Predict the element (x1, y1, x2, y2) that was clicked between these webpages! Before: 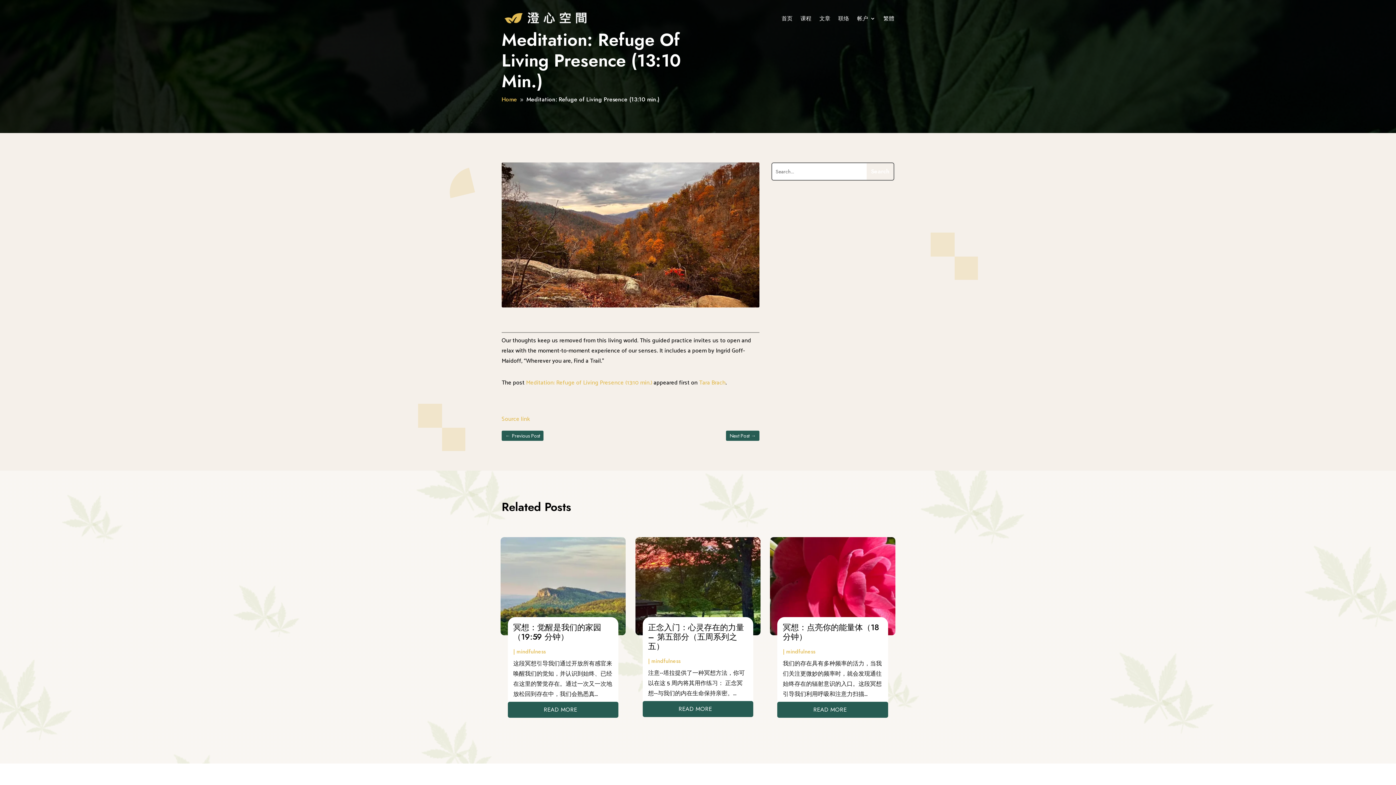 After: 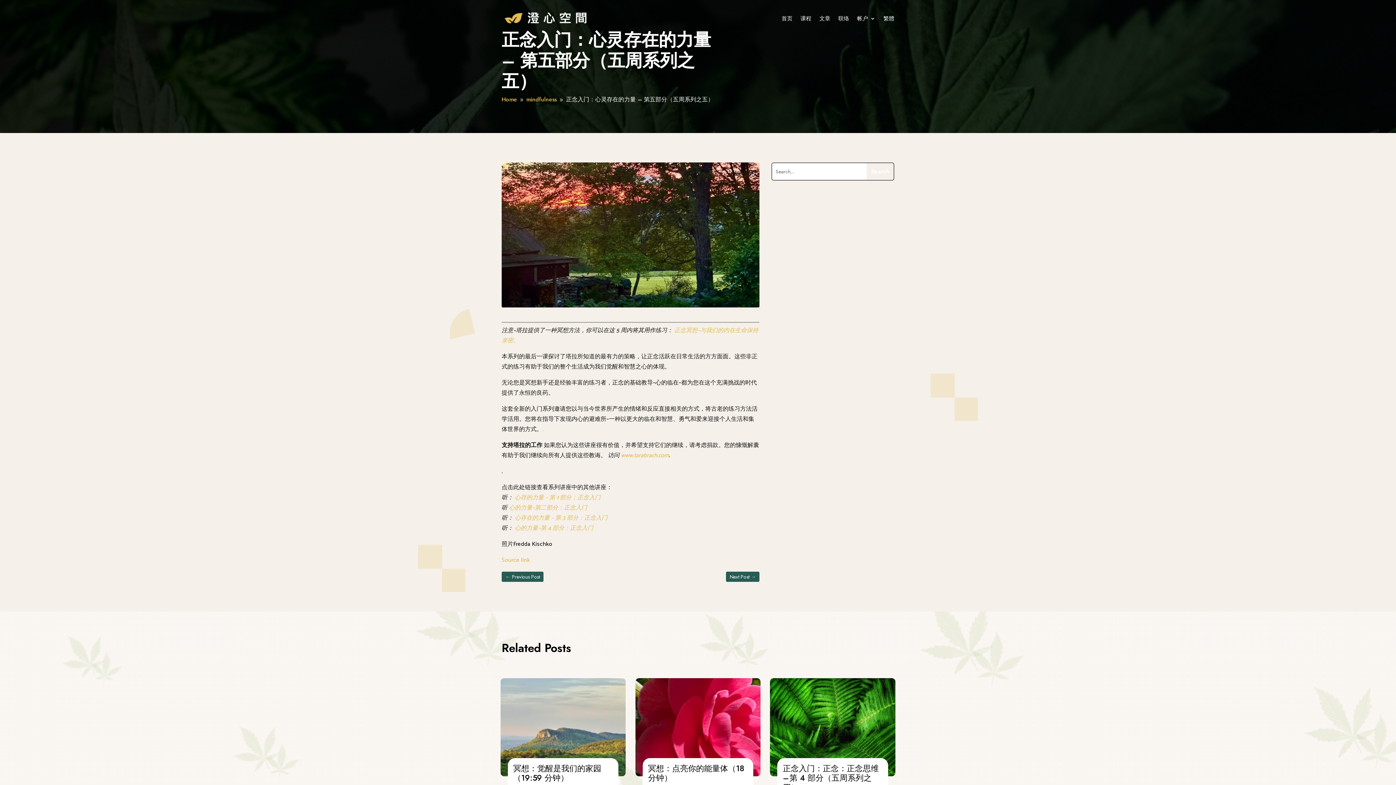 Action: bbox: (648, 621, 744, 652) label: 正念入门：心灵存在的力量 – 第五部分（五周系列之五）